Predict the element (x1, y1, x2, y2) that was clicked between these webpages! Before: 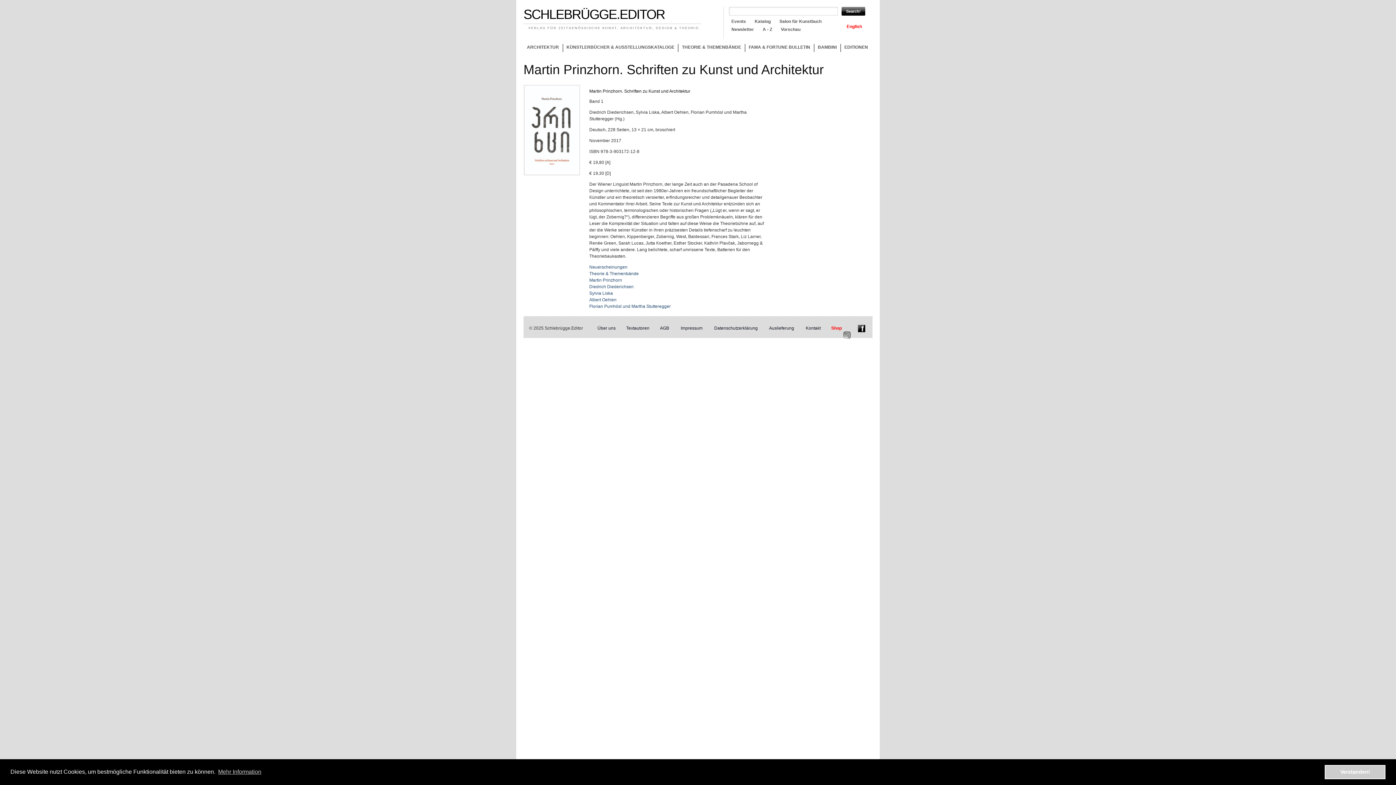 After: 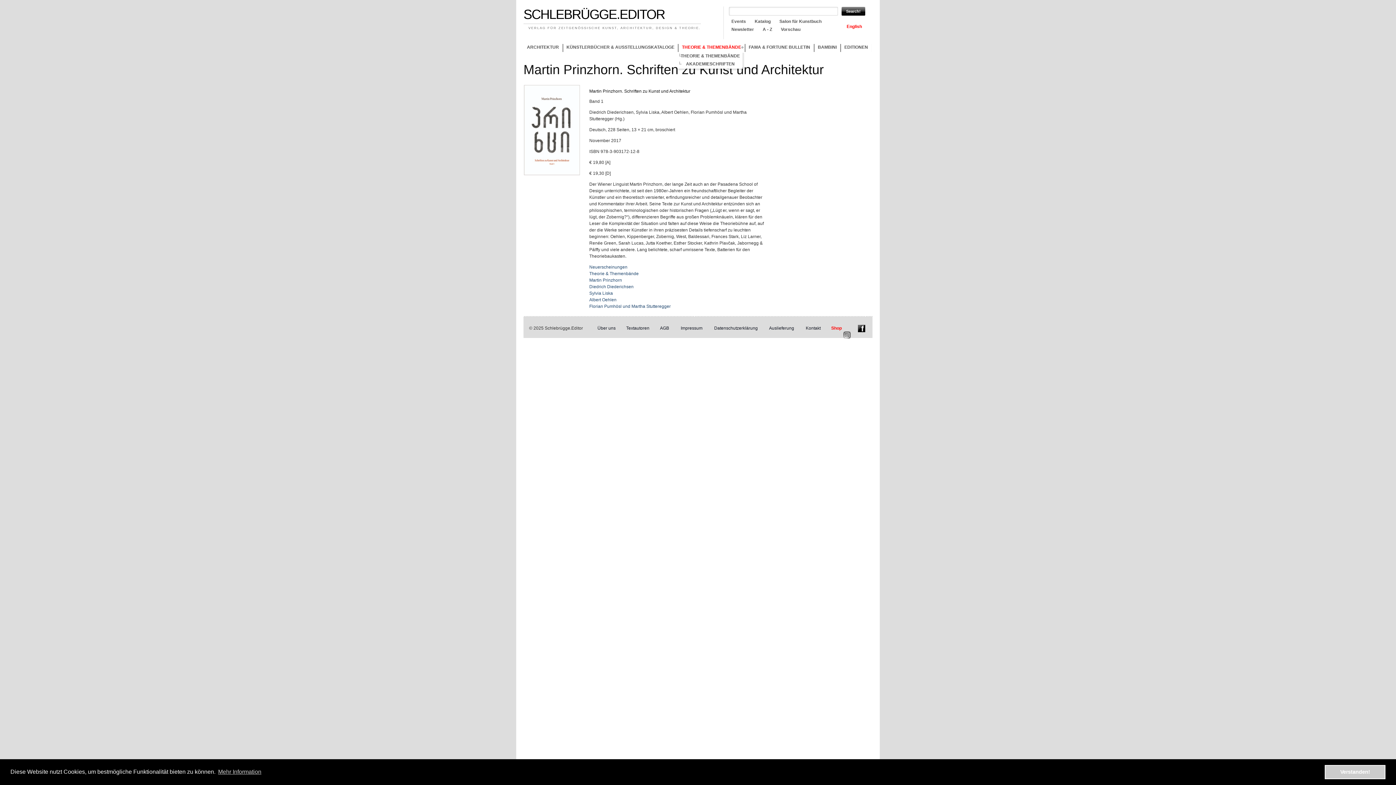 Action: bbox: (678, 43, 745, 51) label: THEORIE & THEMENBÄNDE
»